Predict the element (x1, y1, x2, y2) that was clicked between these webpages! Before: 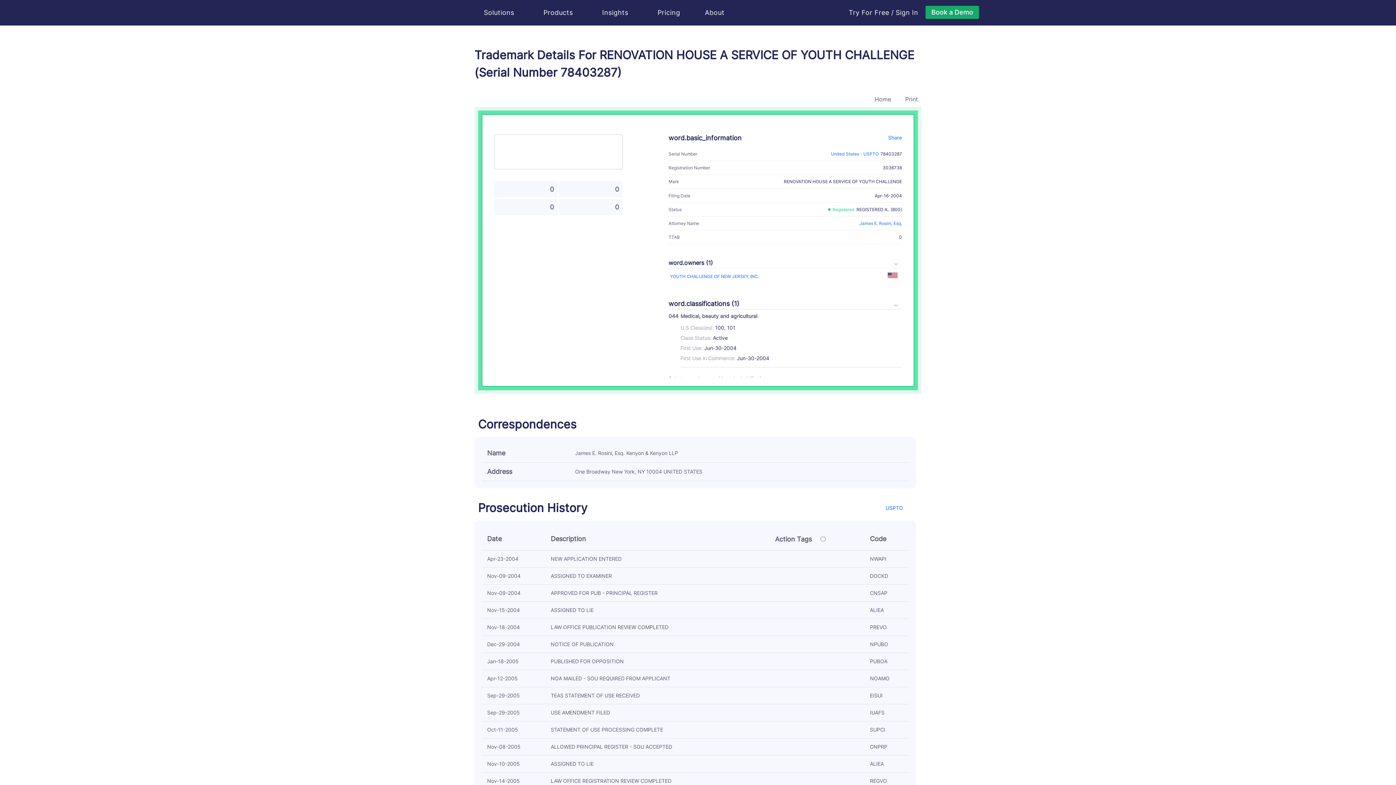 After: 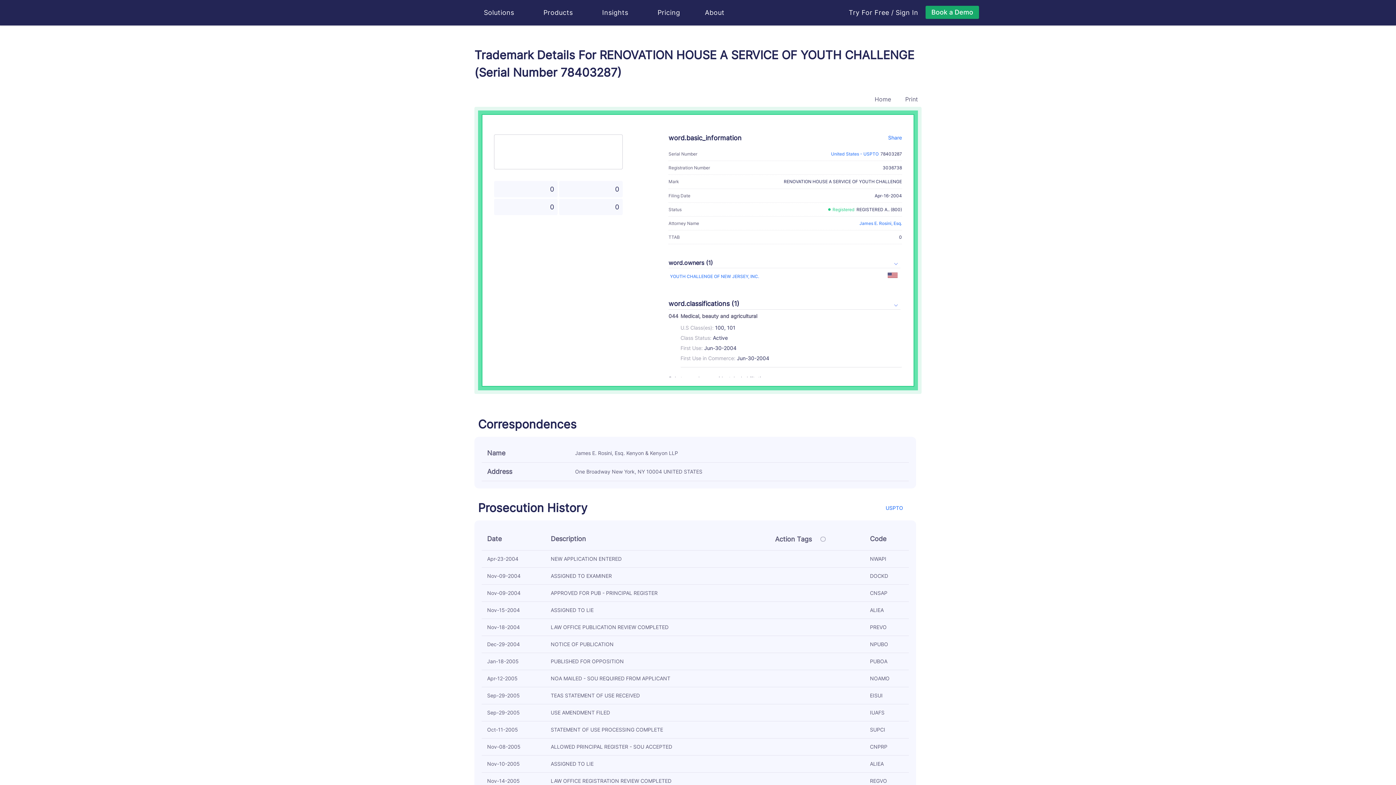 Action: bbox: (859, 220, 902, 227) label: James E. Rosini, Esq.